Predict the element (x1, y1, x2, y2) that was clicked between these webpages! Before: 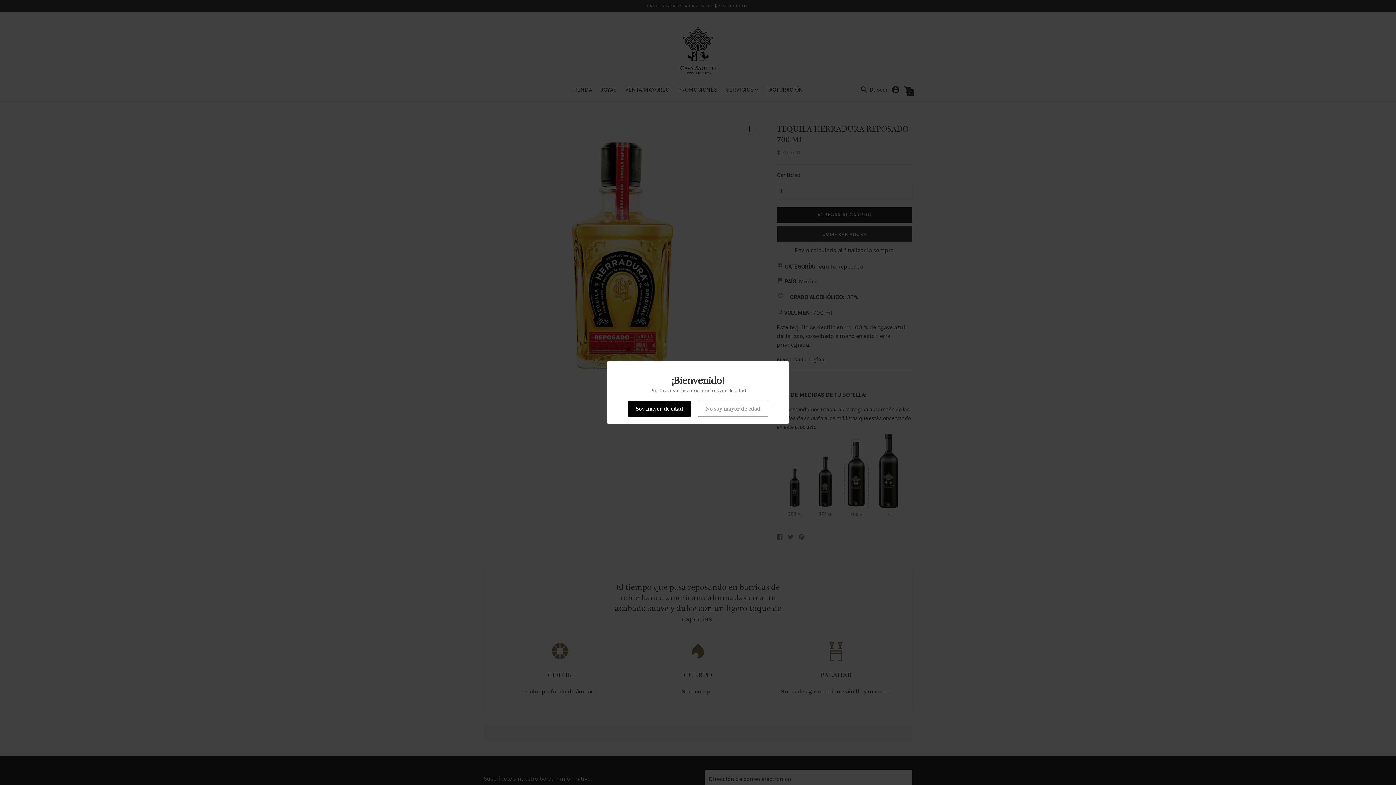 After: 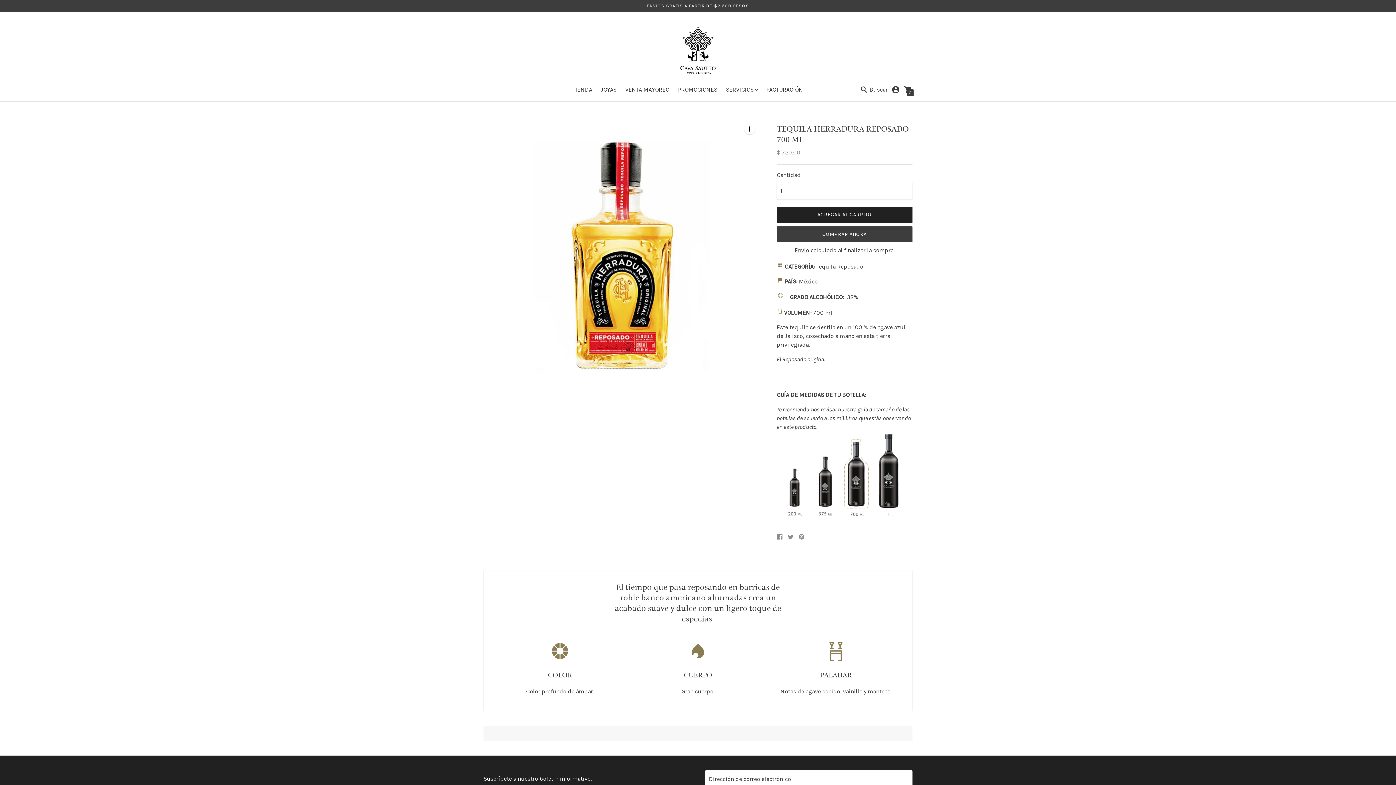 Action: label: Soy mayor de edad bbox: (628, 401, 690, 417)